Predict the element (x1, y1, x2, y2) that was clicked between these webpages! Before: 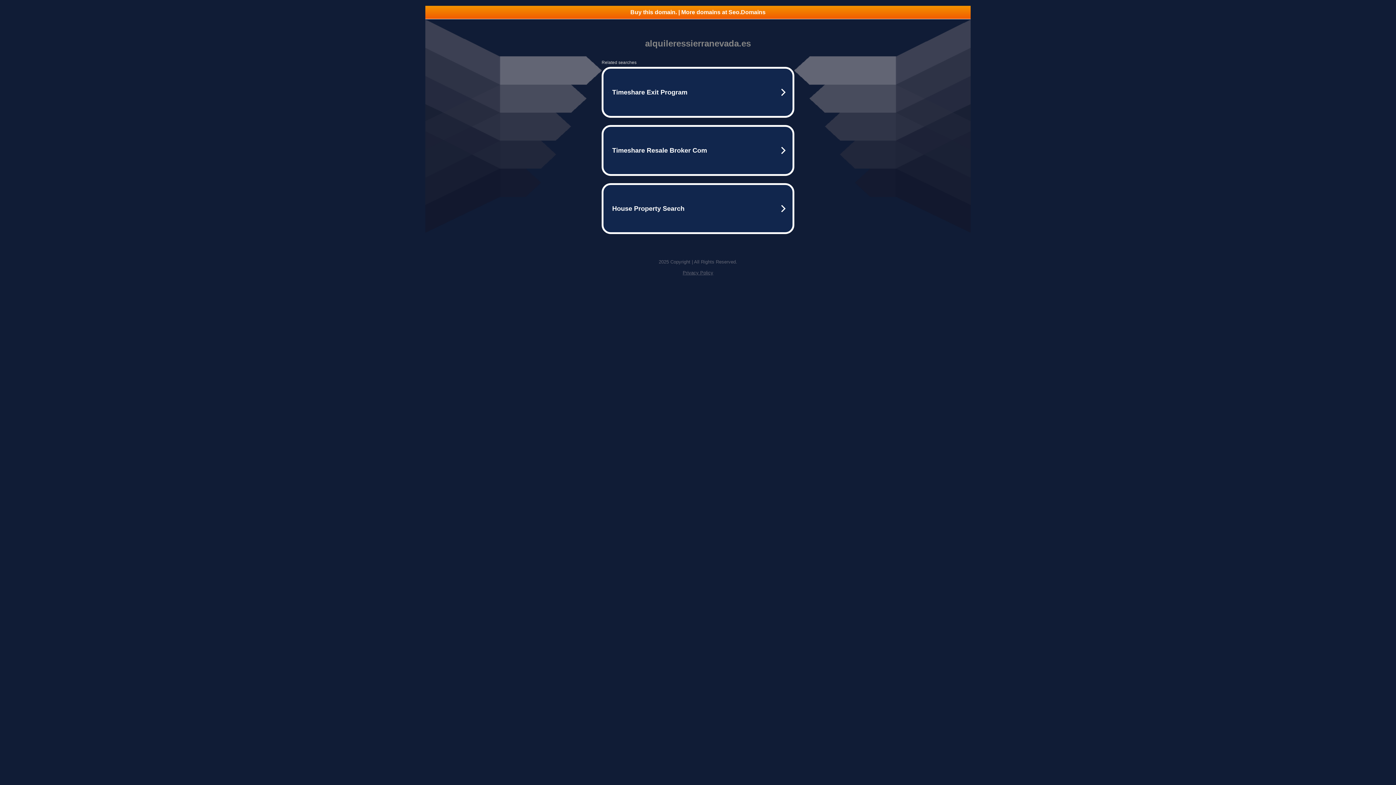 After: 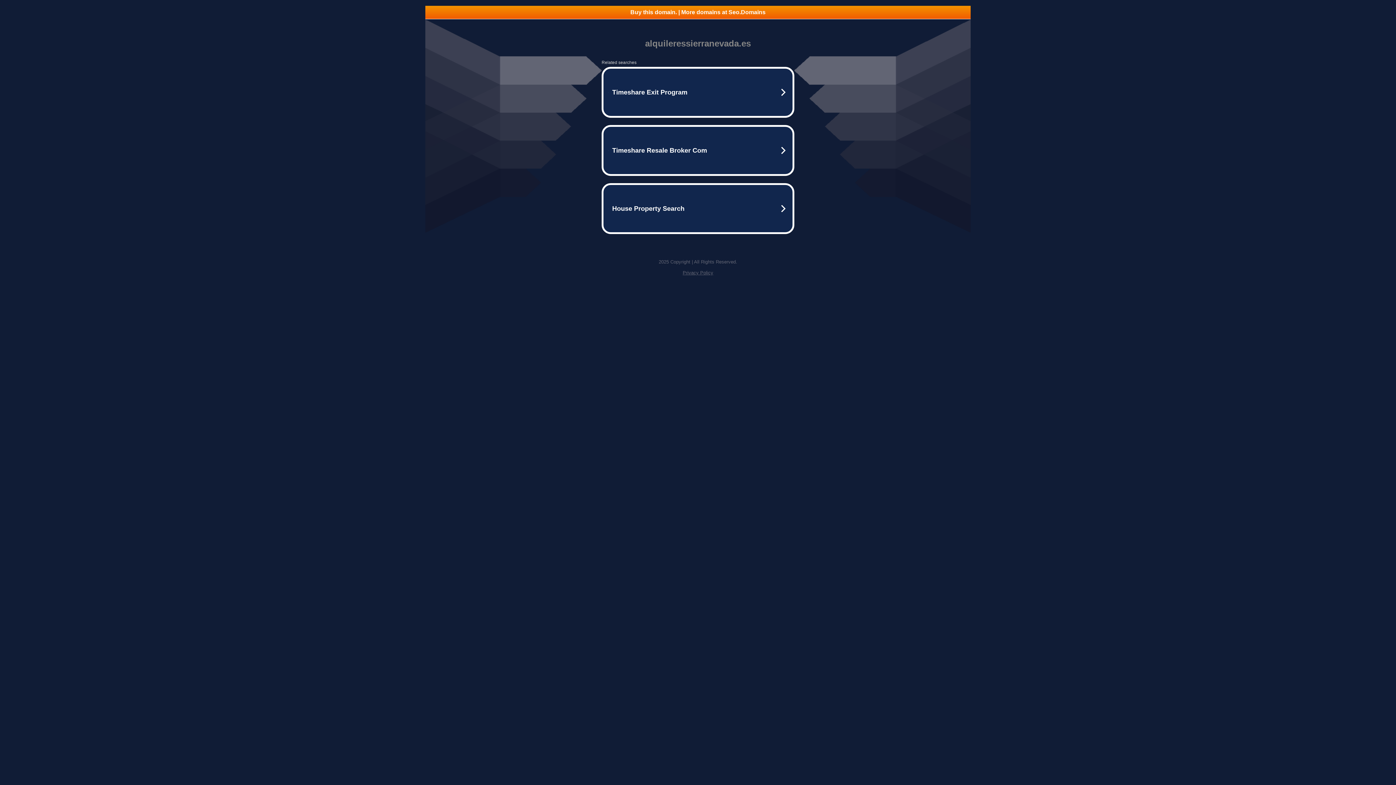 Action: label: Buy this domain. | More domains at Seo.Domains bbox: (425, 5, 970, 18)